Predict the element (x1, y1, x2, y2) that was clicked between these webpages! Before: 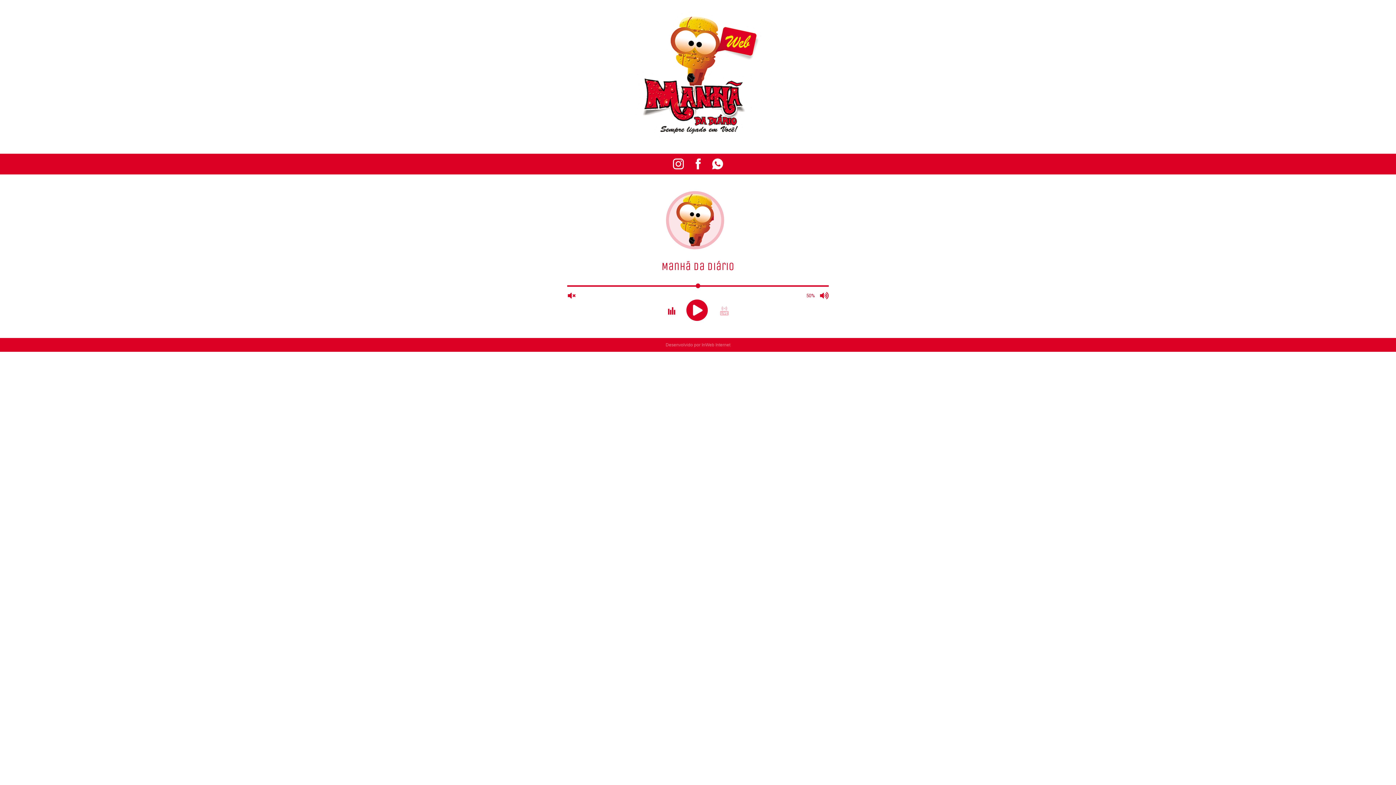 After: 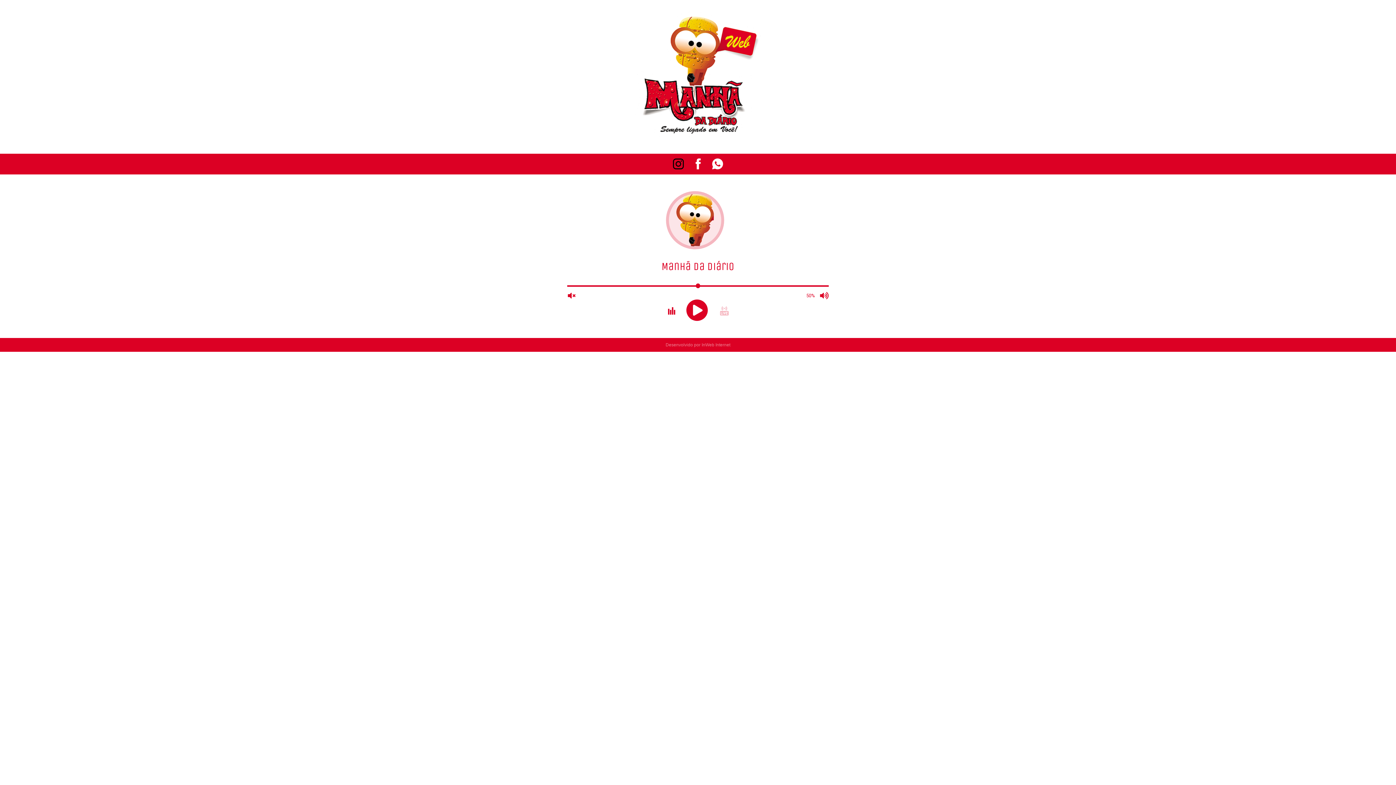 Action: bbox: (669, 168, 687, 174)